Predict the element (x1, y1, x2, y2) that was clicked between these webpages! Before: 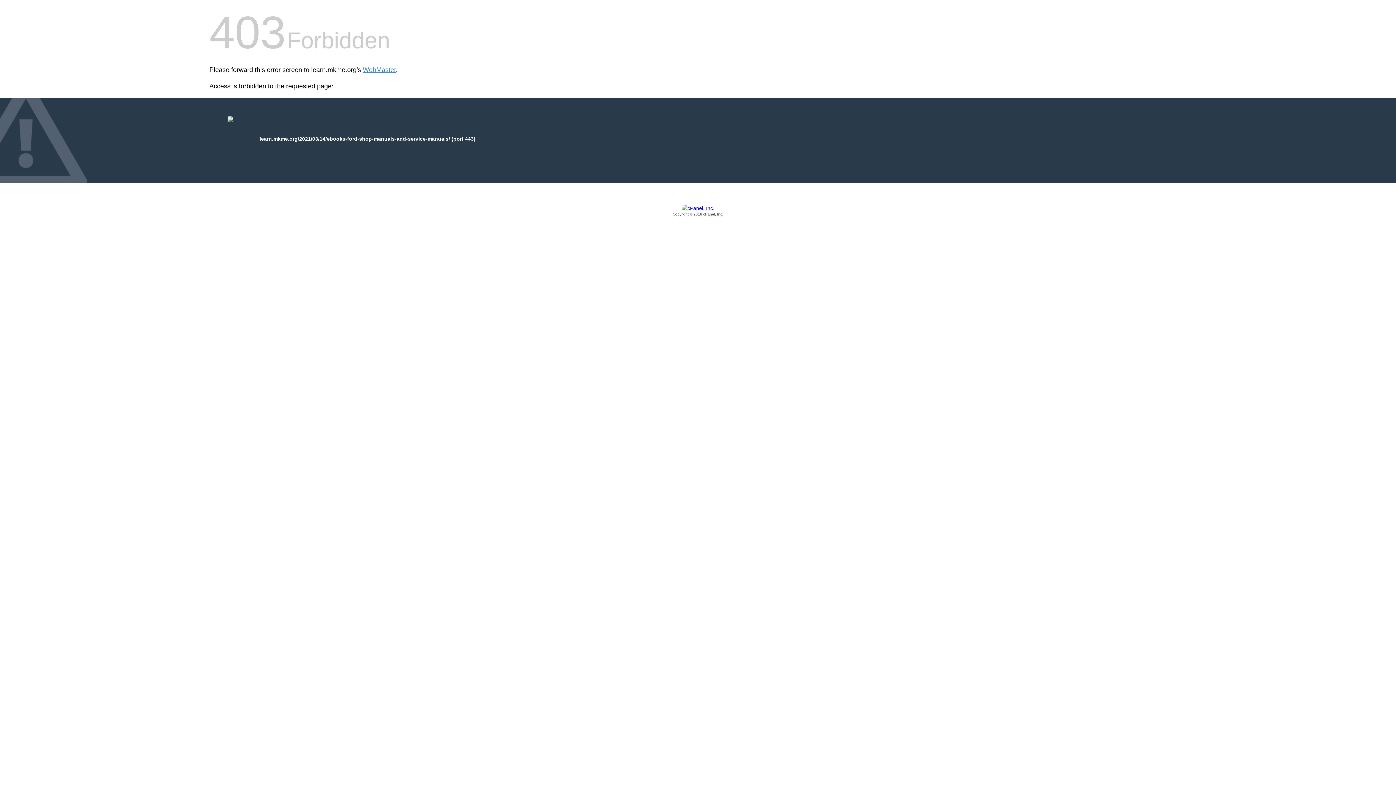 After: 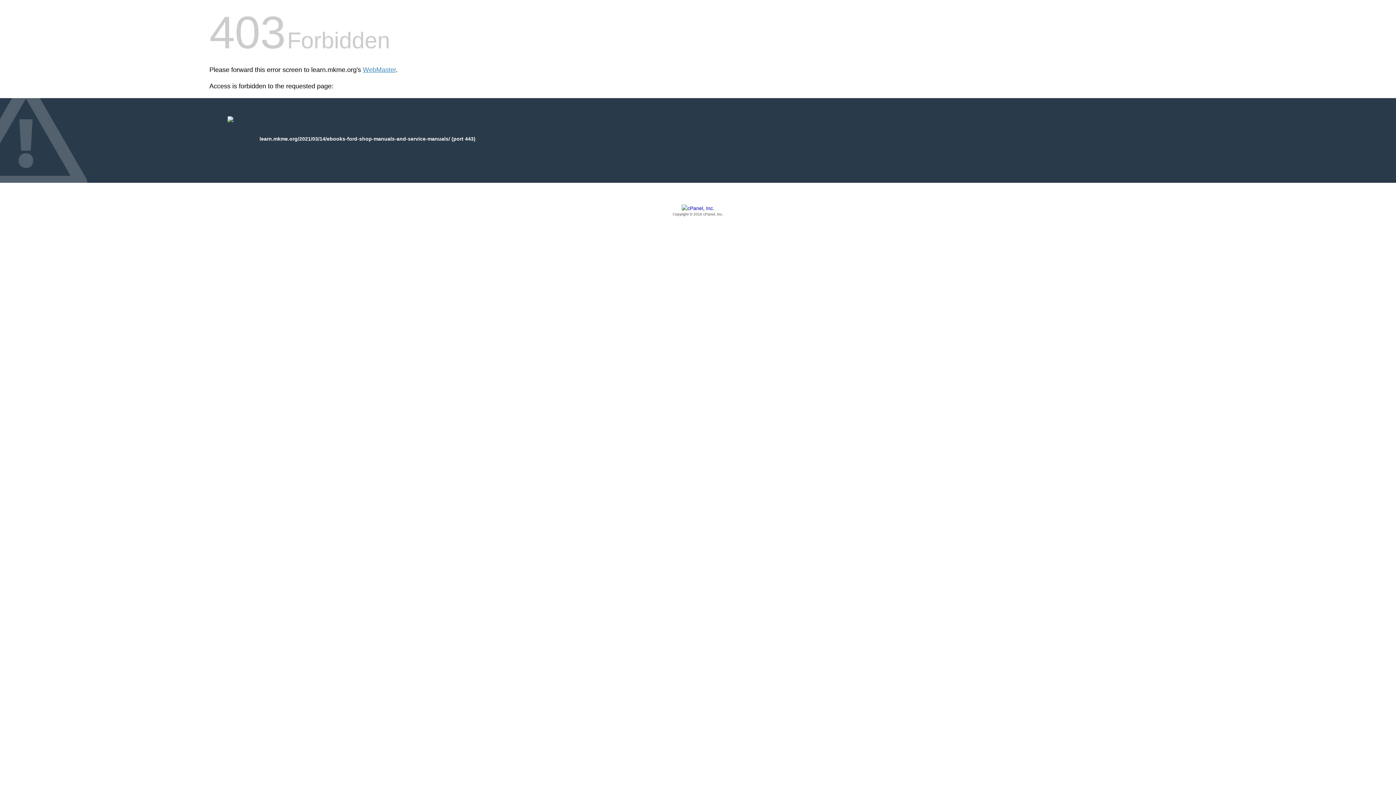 Action: label: Copyright © 2016 cPanel, Inc. bbox: (209, 205, 1186, 217)